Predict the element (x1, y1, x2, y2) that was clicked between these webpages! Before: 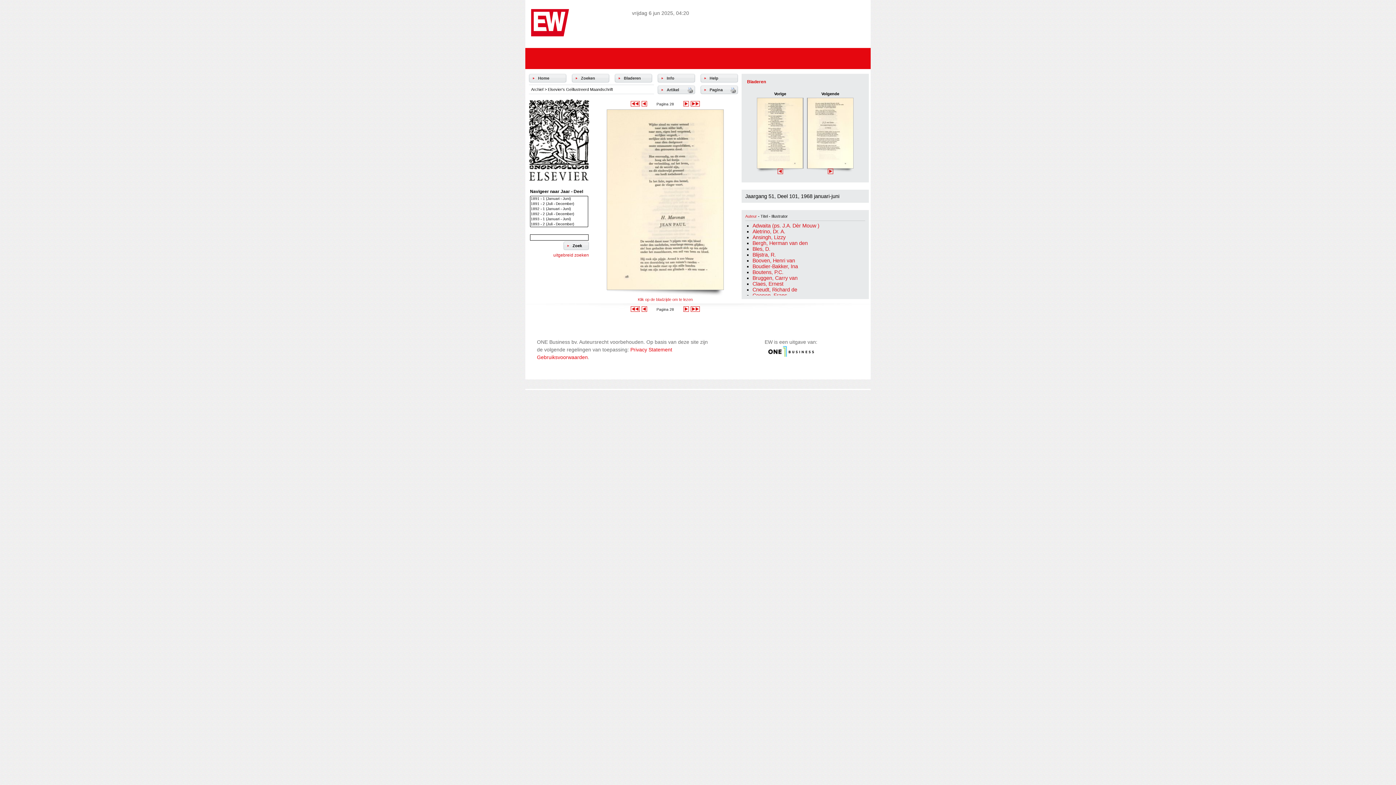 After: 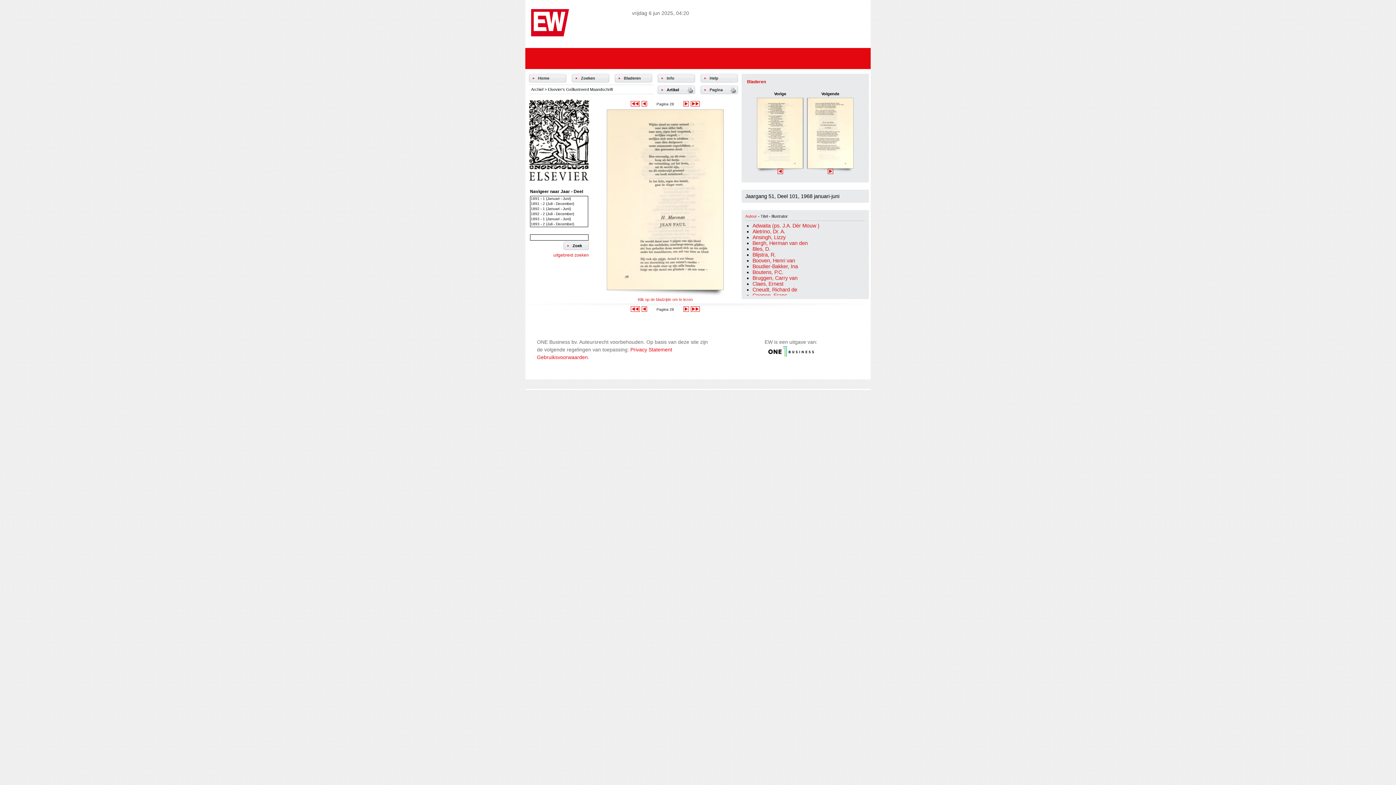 Action: bbox: (666, 87, 700, 92) label: Artikel